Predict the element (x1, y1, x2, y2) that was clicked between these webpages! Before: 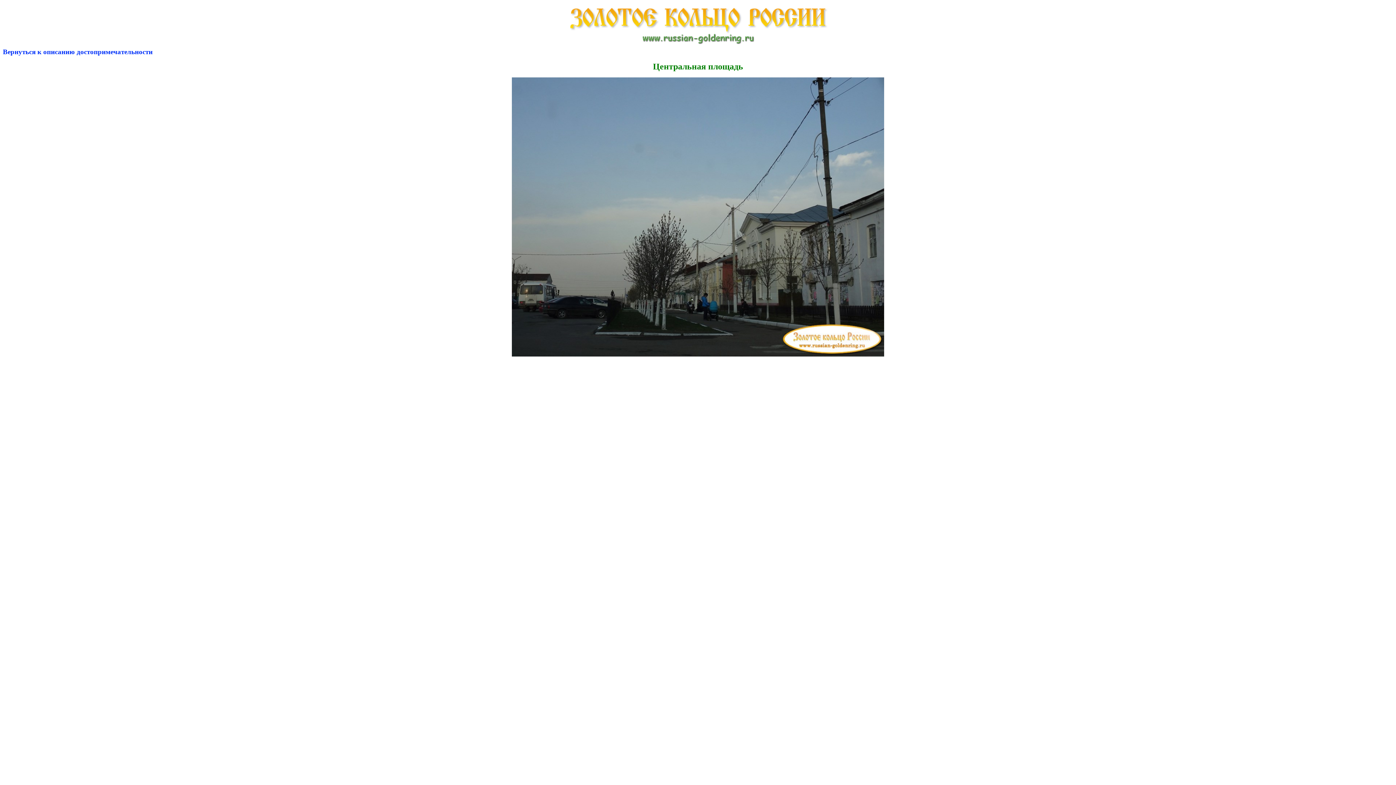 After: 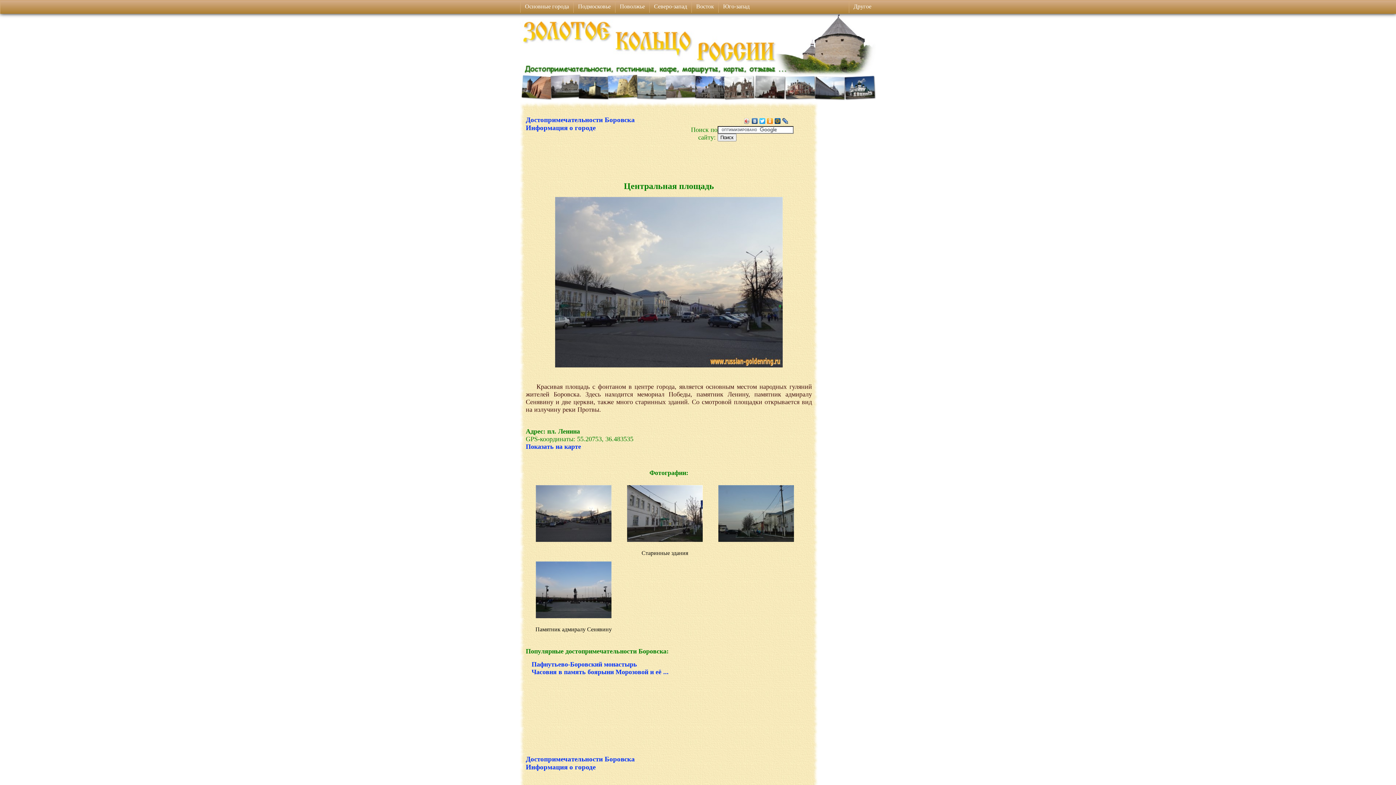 Action: bbox: (2, 49, 152, 55) label: Вернуться к описанию достопримечательности